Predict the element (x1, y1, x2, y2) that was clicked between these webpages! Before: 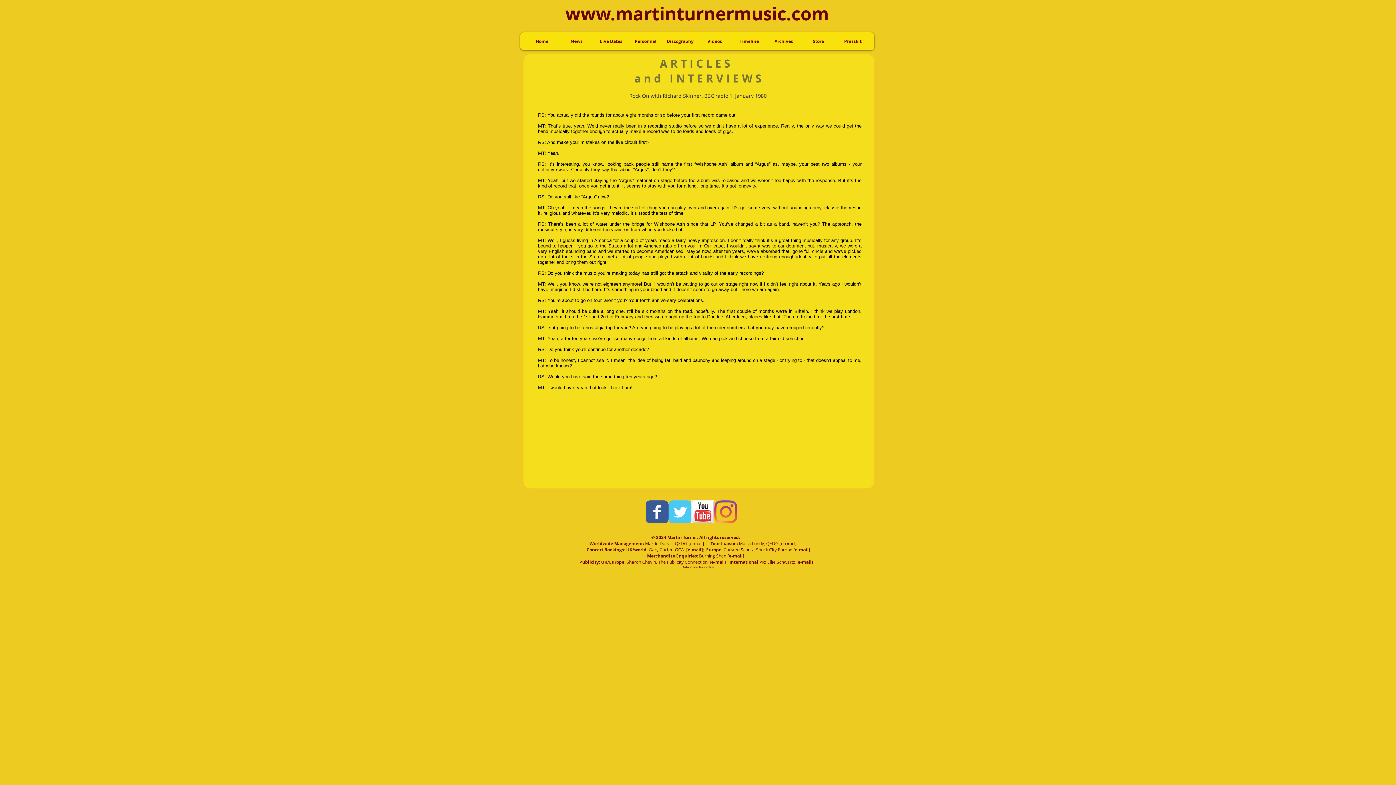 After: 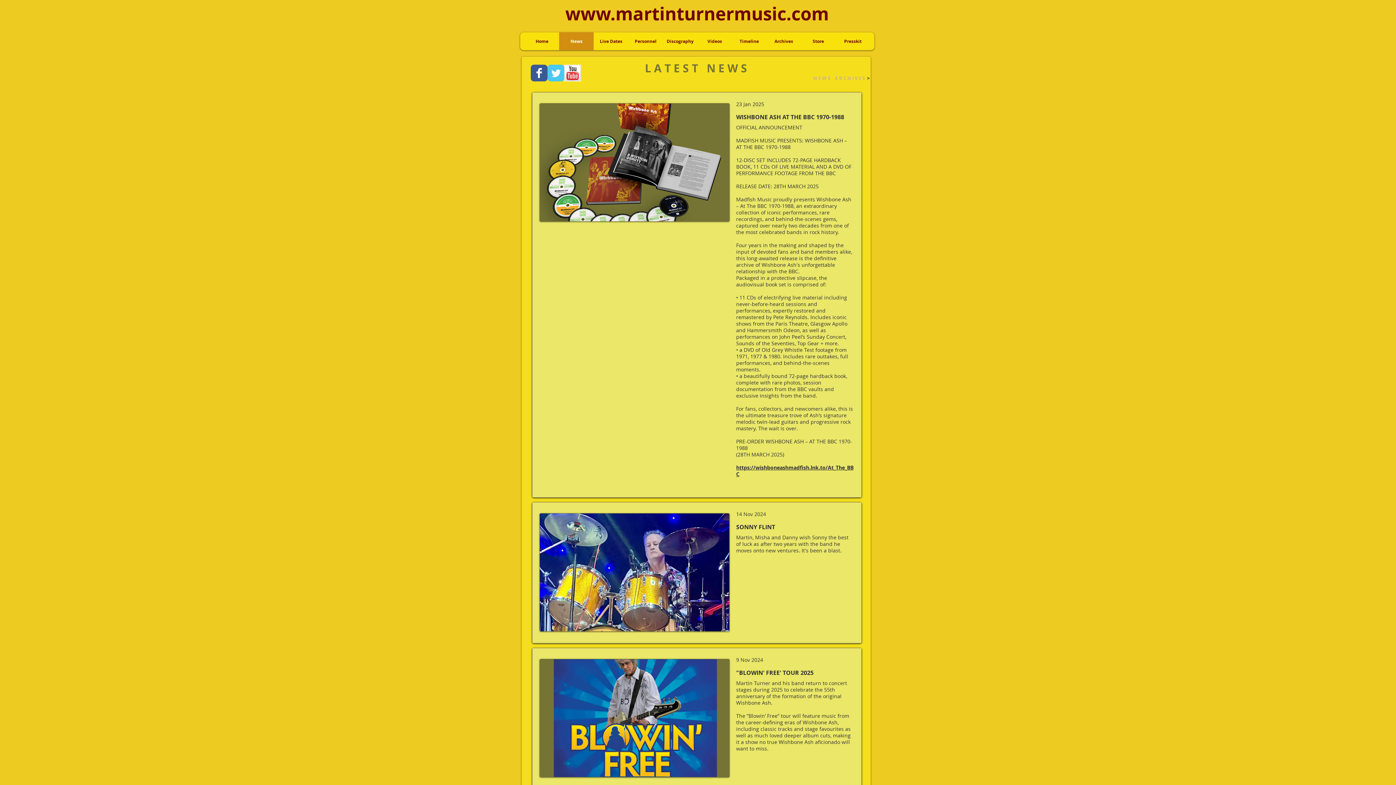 Action: label: News bbox: (559, 32, 593, 50)